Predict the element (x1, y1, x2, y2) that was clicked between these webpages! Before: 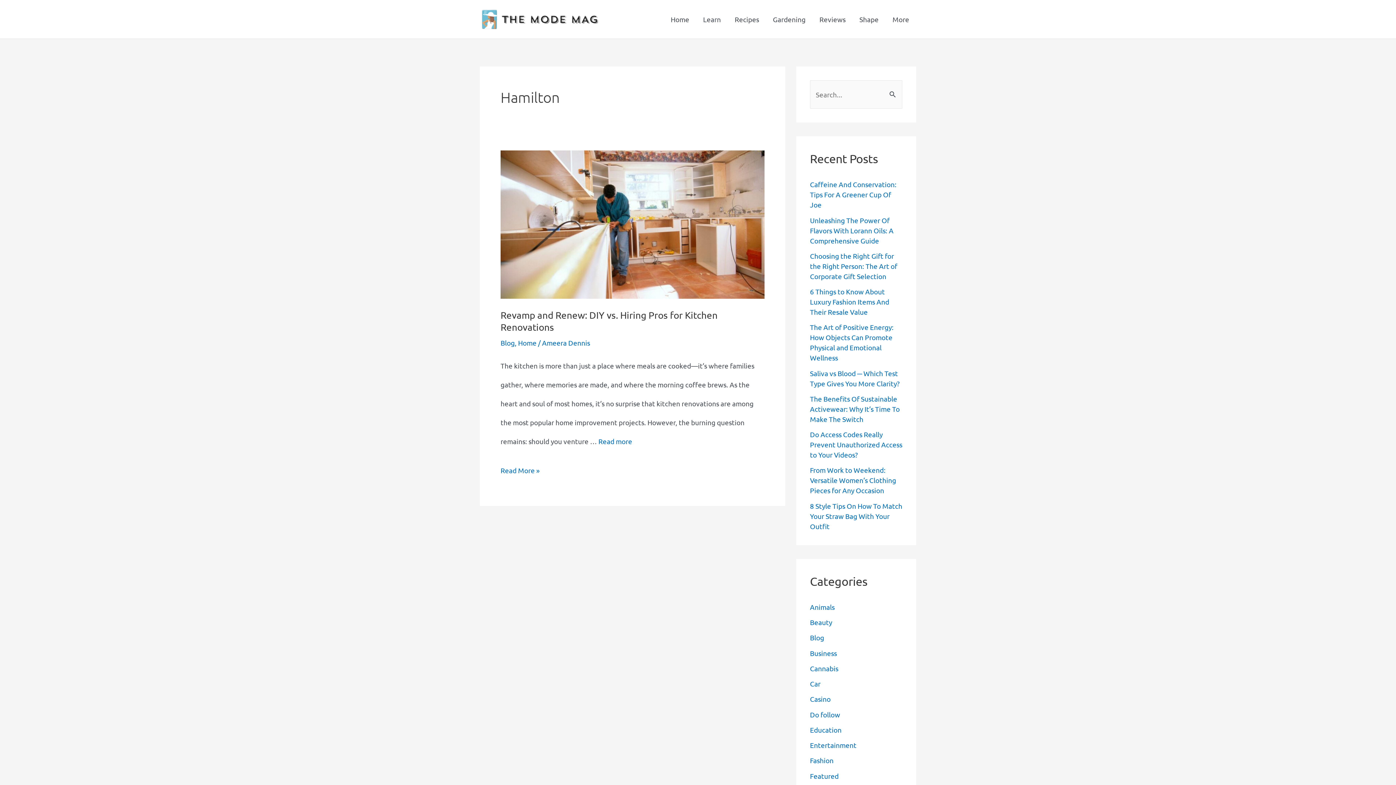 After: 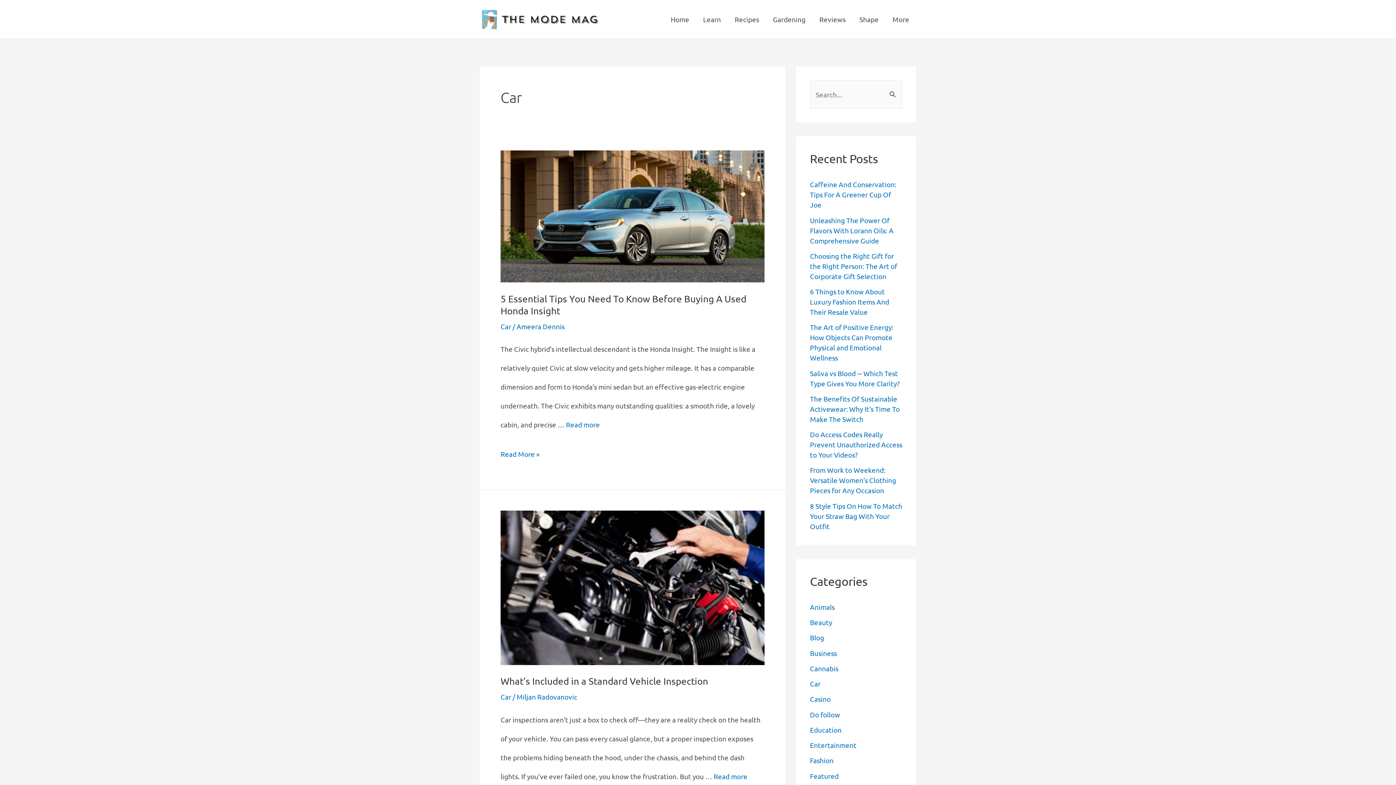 Action: bbox: (810, 679, 820, 688) label: Car